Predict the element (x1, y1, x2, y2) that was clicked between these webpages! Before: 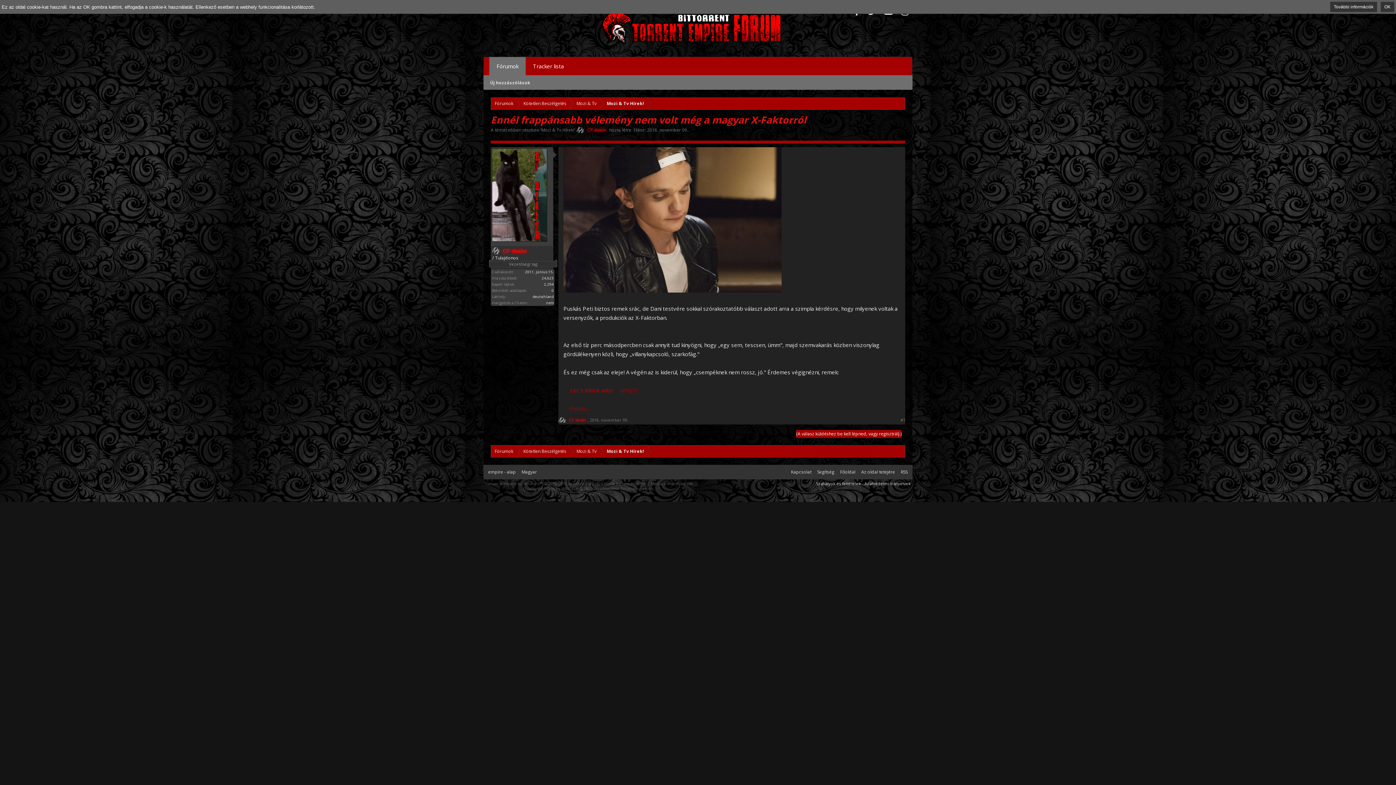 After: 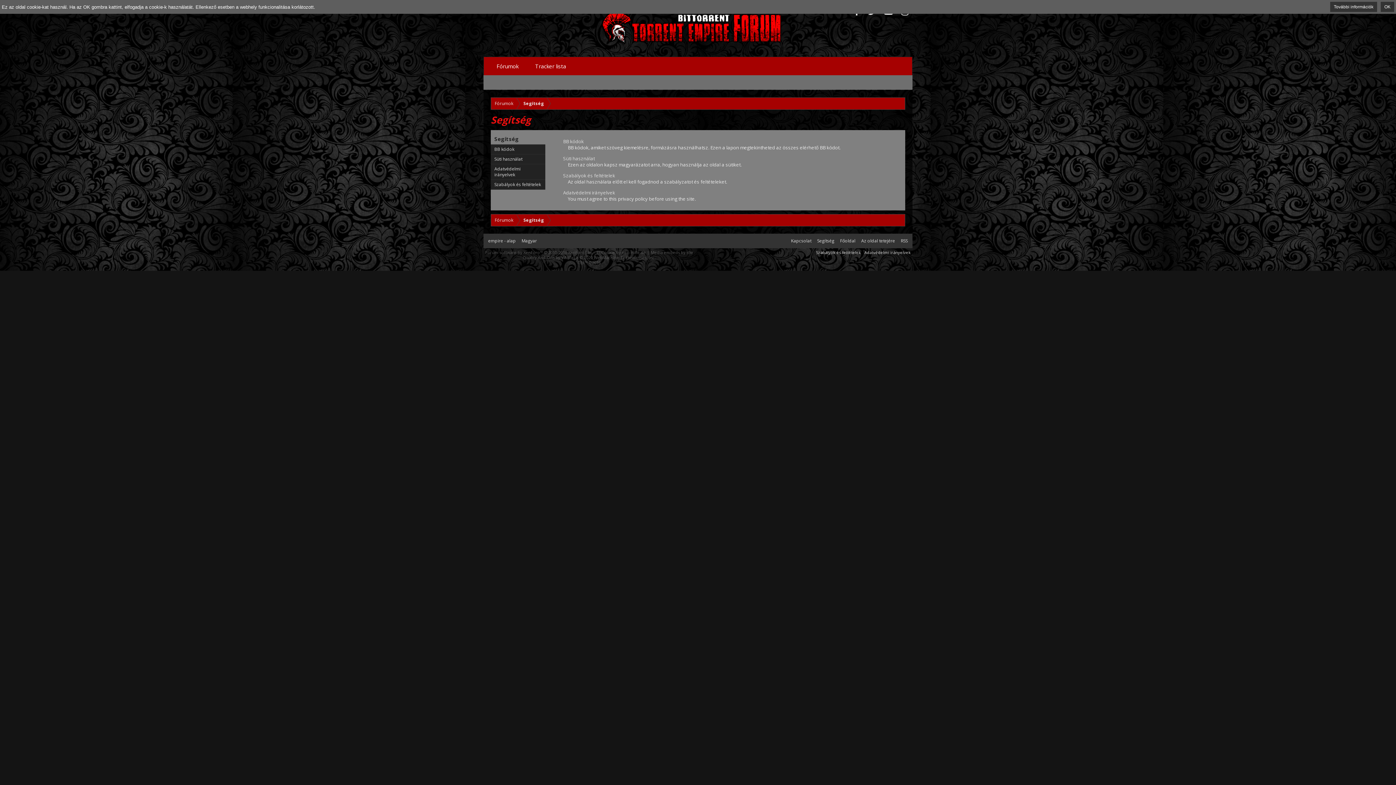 Action: label: Segítség bbox: (814, 467, 837, 477)